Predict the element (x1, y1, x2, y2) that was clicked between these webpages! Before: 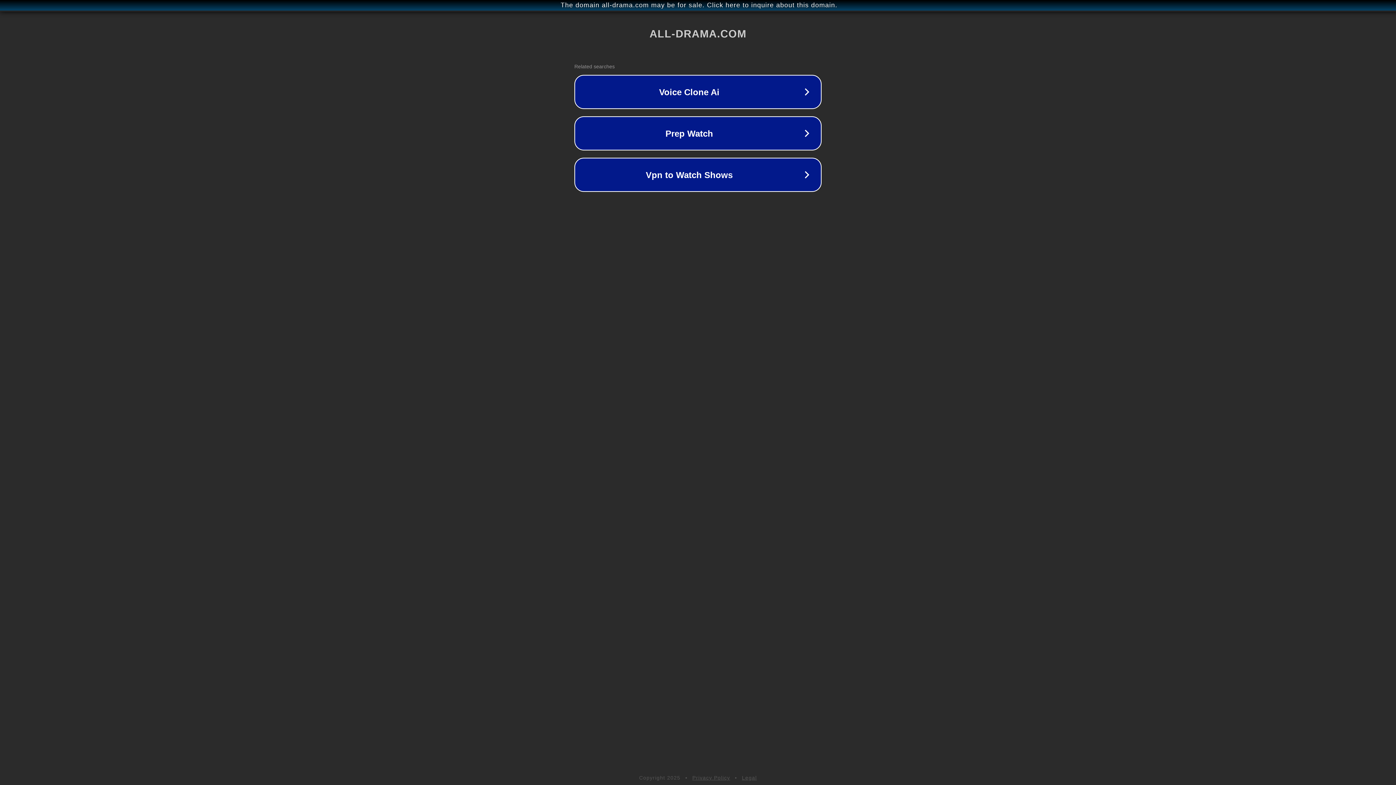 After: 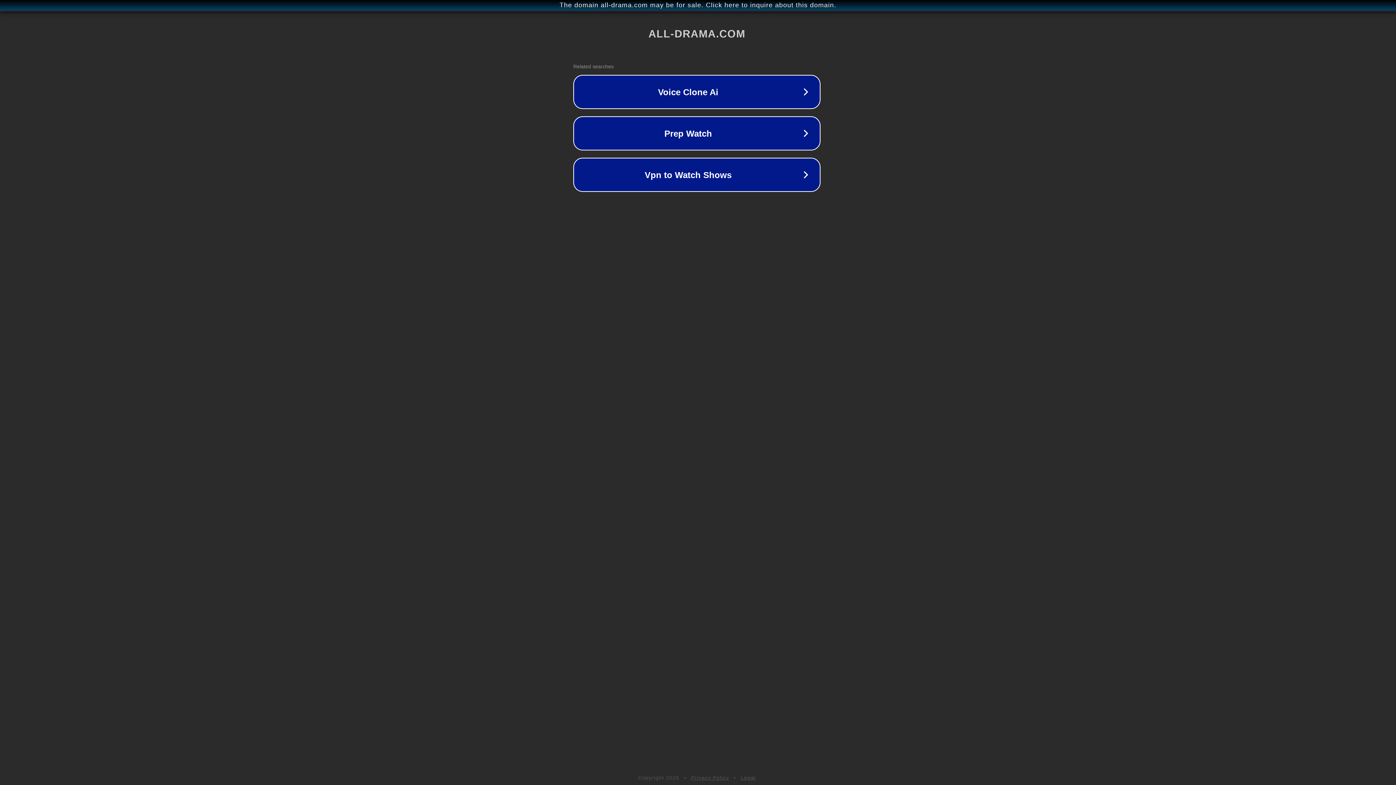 Action: bbox: (1, 1, 1397, 9) label: The domain all-drama.com may be for sale. Click here to inquire about this domain.